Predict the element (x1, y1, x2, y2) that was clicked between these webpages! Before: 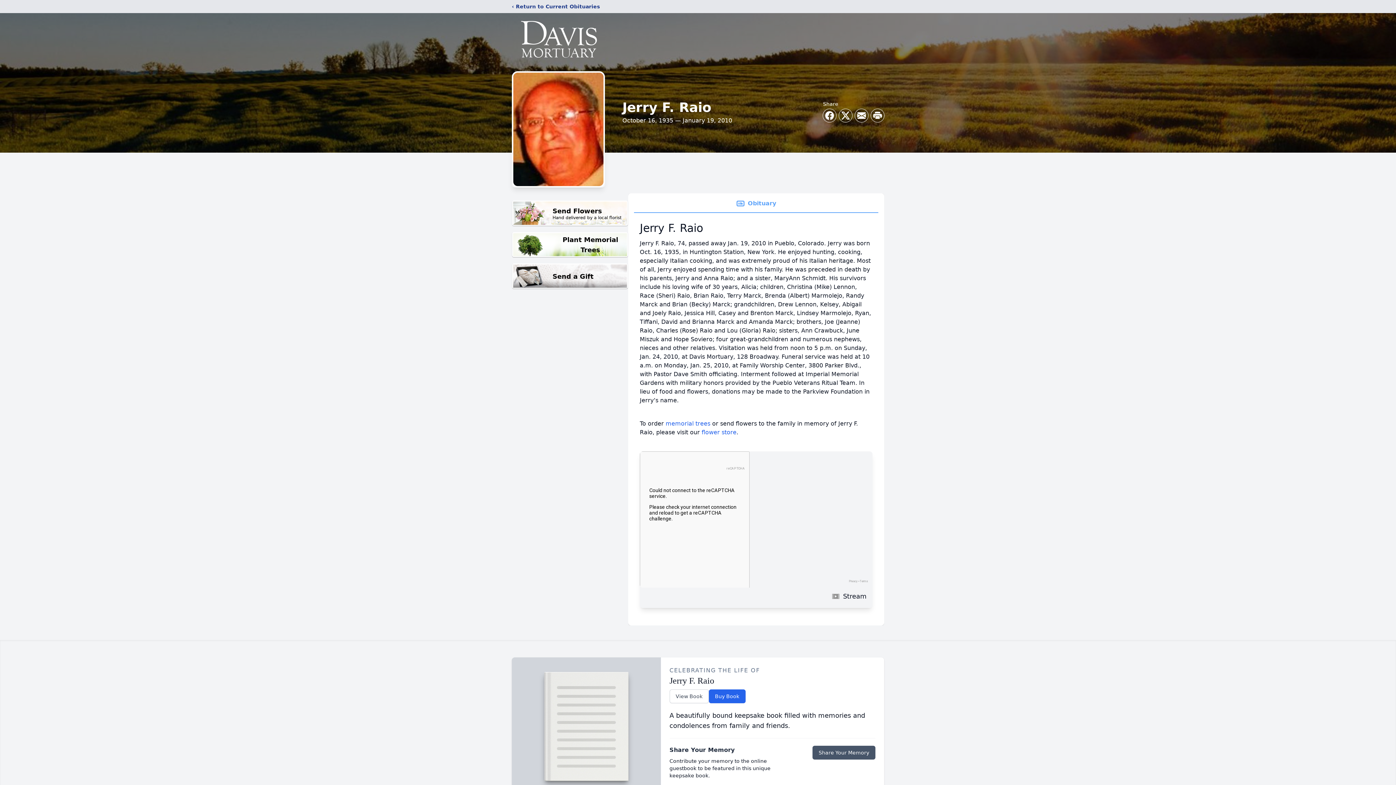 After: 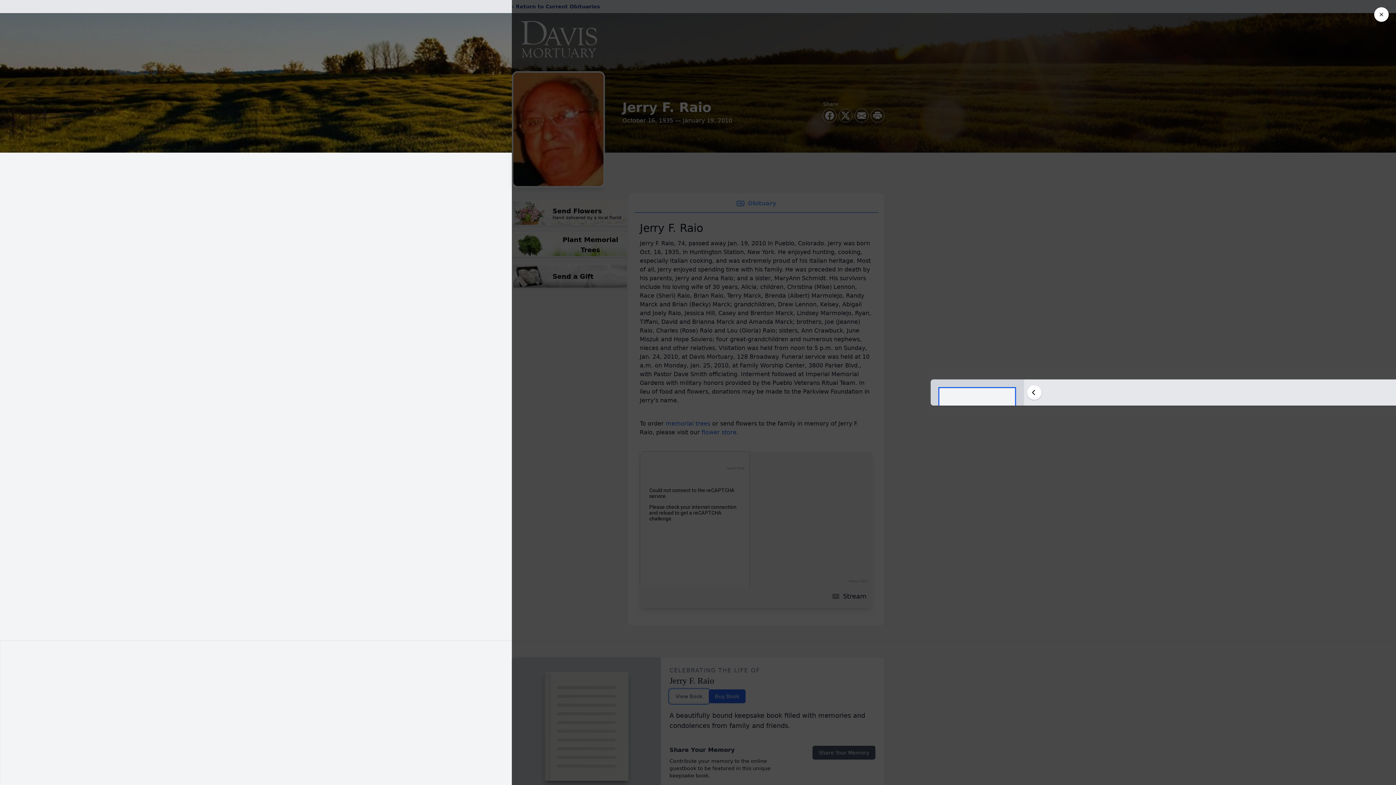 Action: bbox: (669, 689, 708, 703) label: View Book